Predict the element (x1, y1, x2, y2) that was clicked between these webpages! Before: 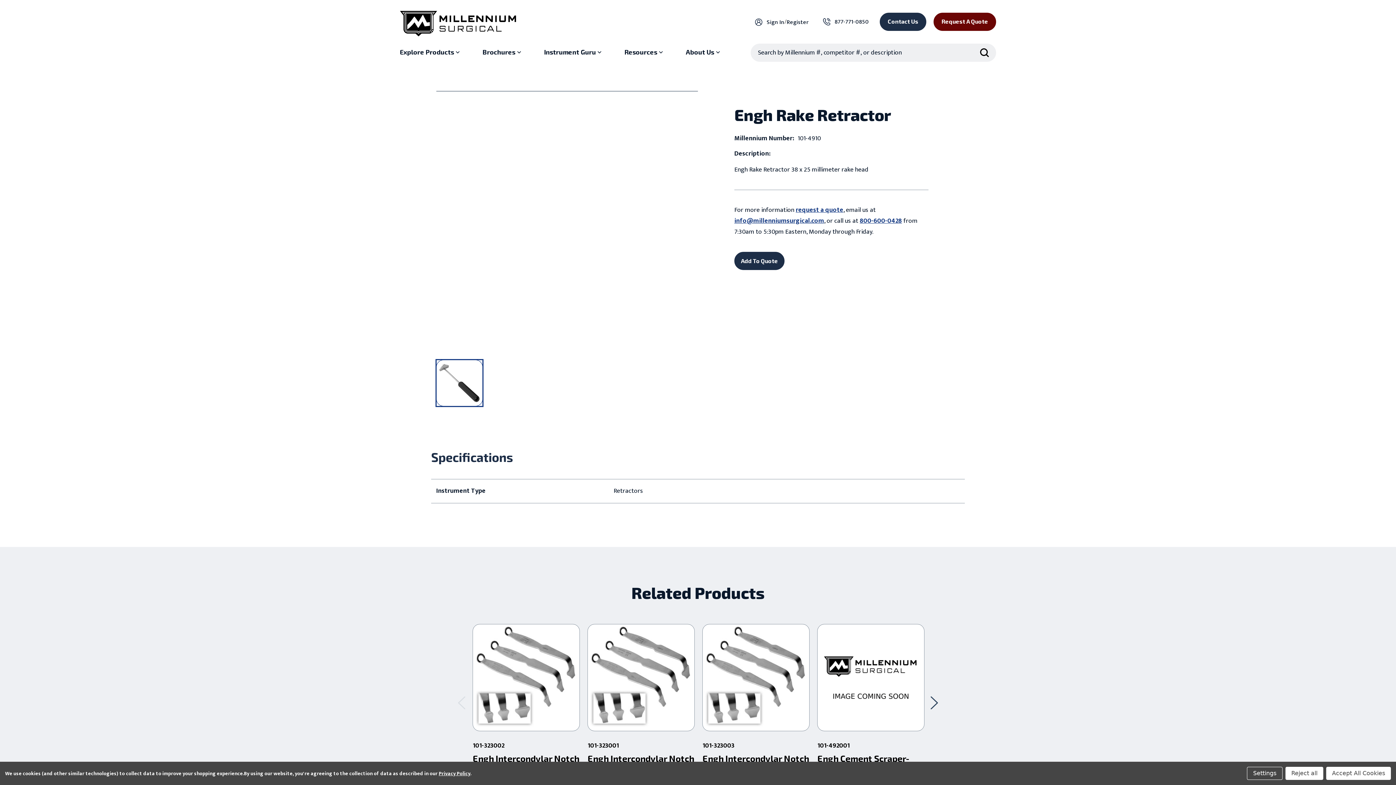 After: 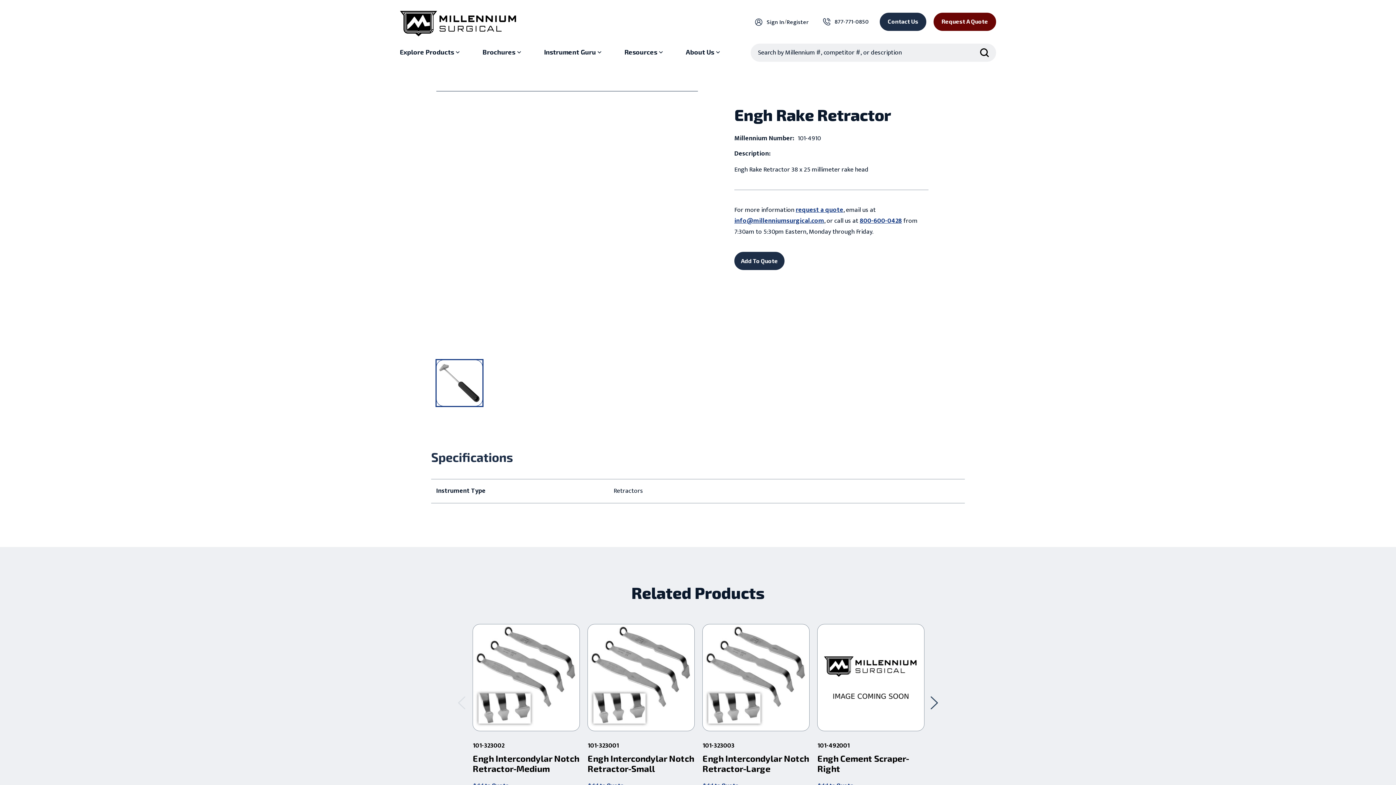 Action: label: Accept All Cookies bbox: (1326, 767, 1391, 780)